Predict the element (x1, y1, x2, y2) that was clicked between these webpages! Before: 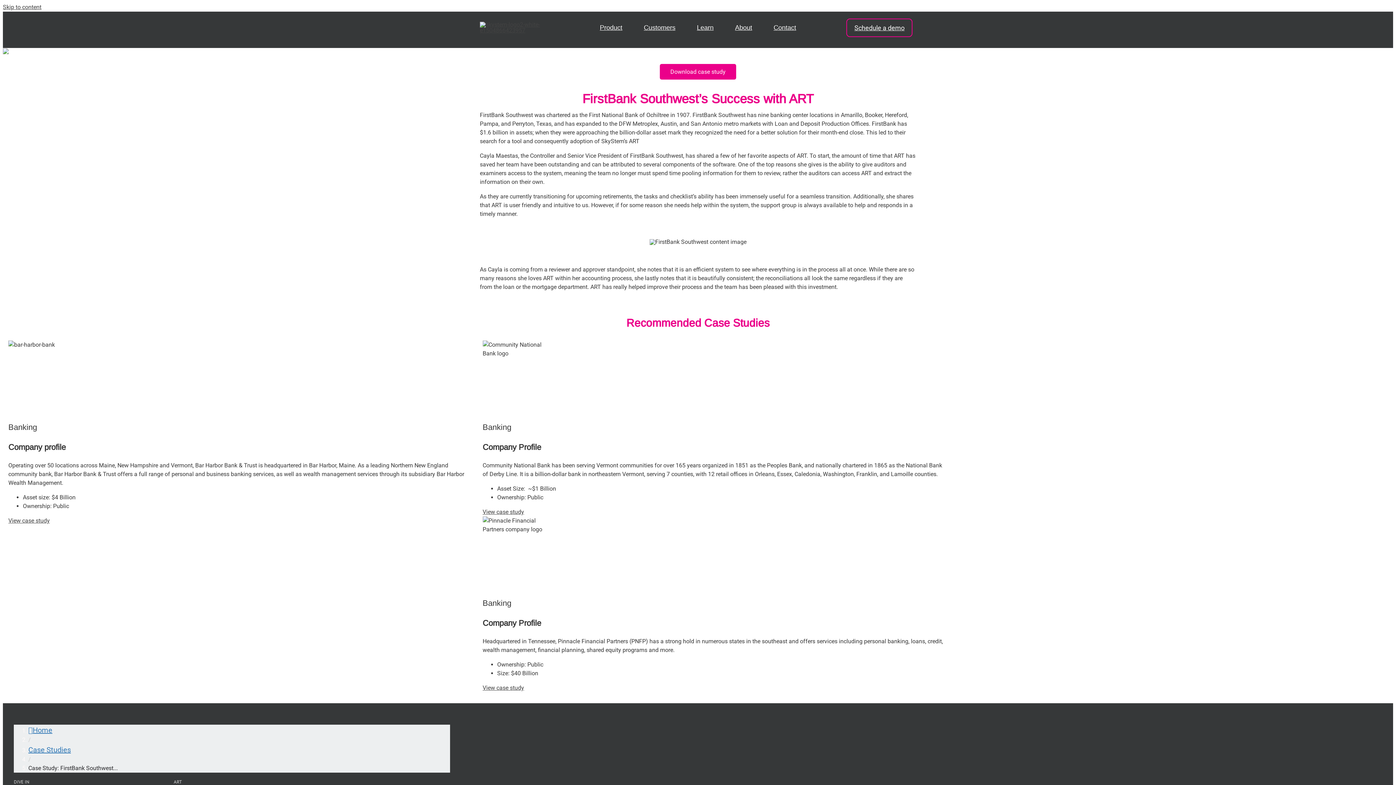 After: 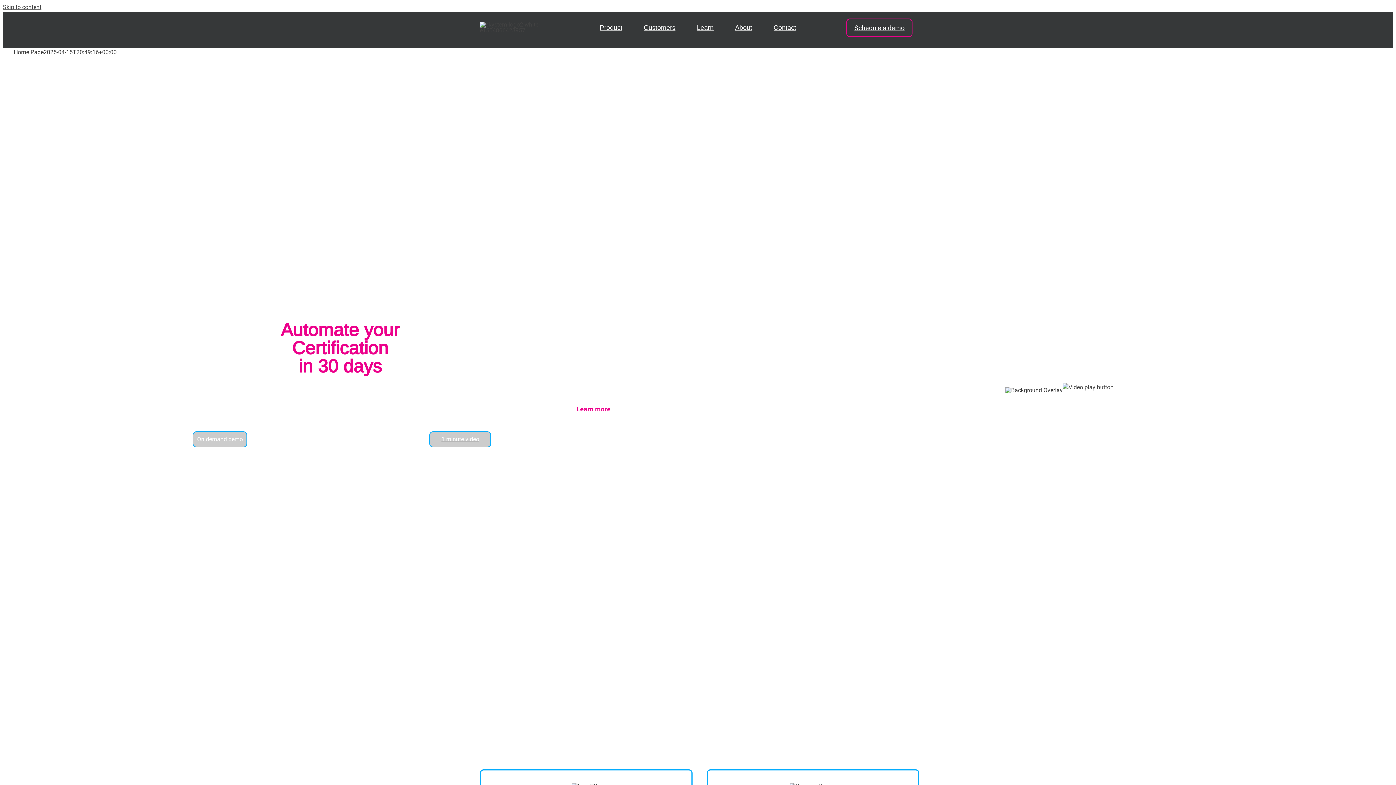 Action: bbox: (28, 726, 52, 734) label: Home